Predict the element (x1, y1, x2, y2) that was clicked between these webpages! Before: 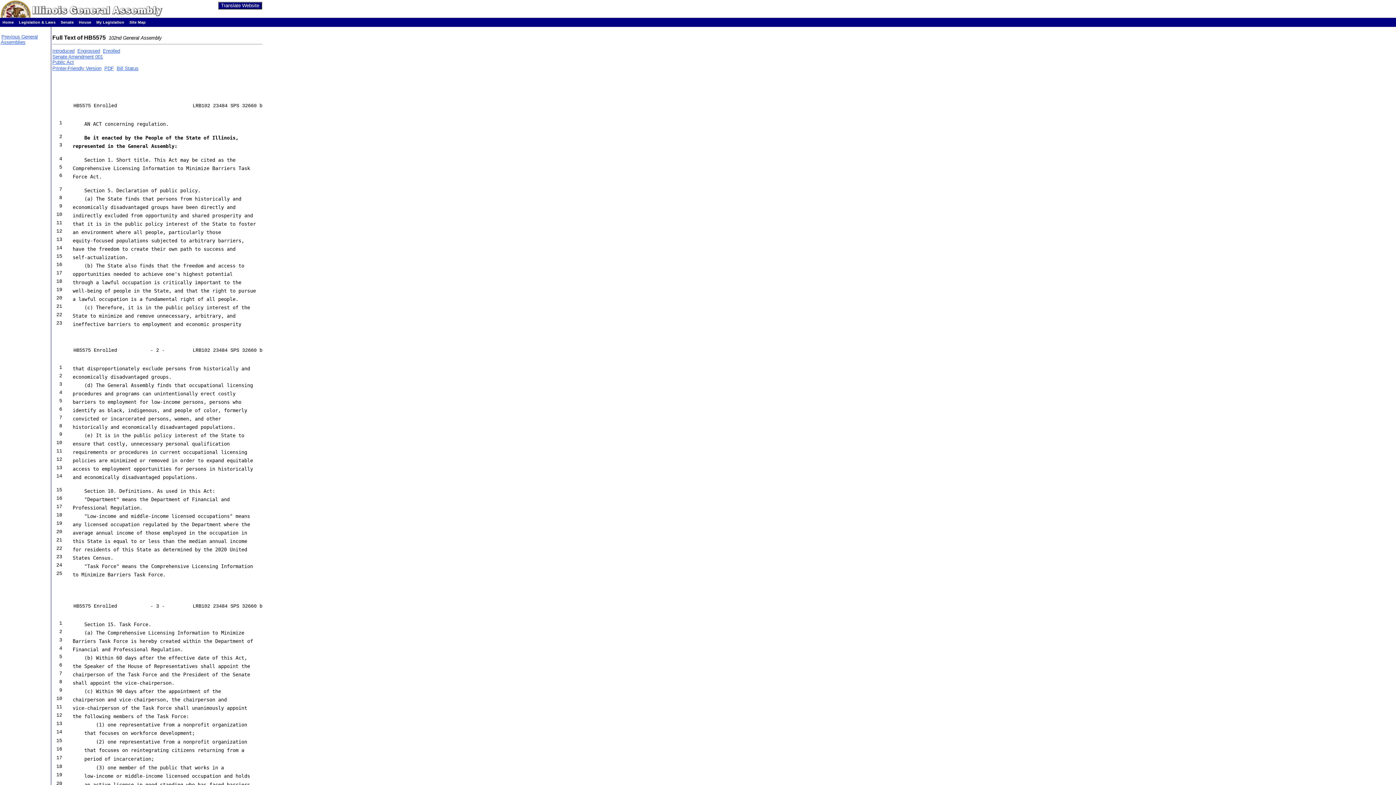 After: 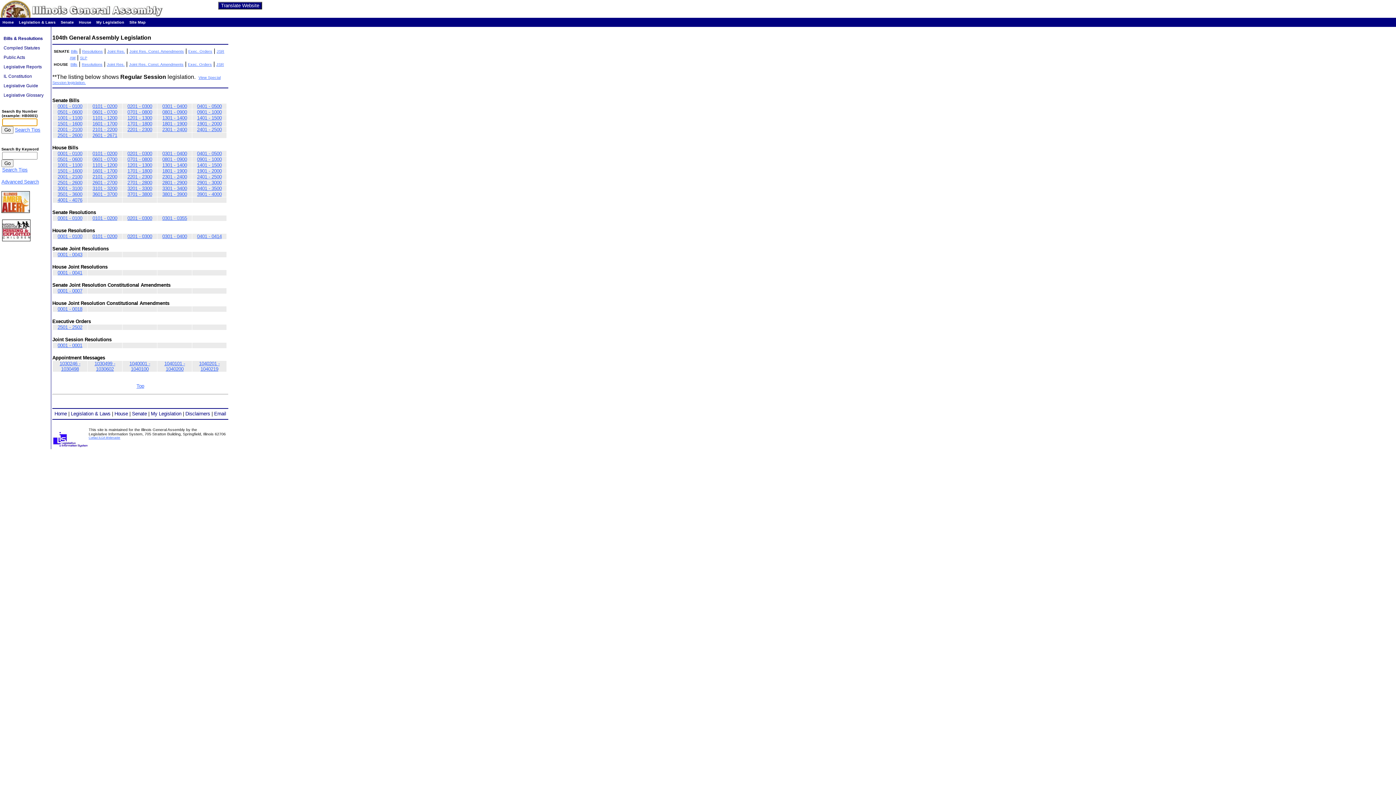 Action: label: Legislation & Laws bbox: (18, 20, 55, 24)